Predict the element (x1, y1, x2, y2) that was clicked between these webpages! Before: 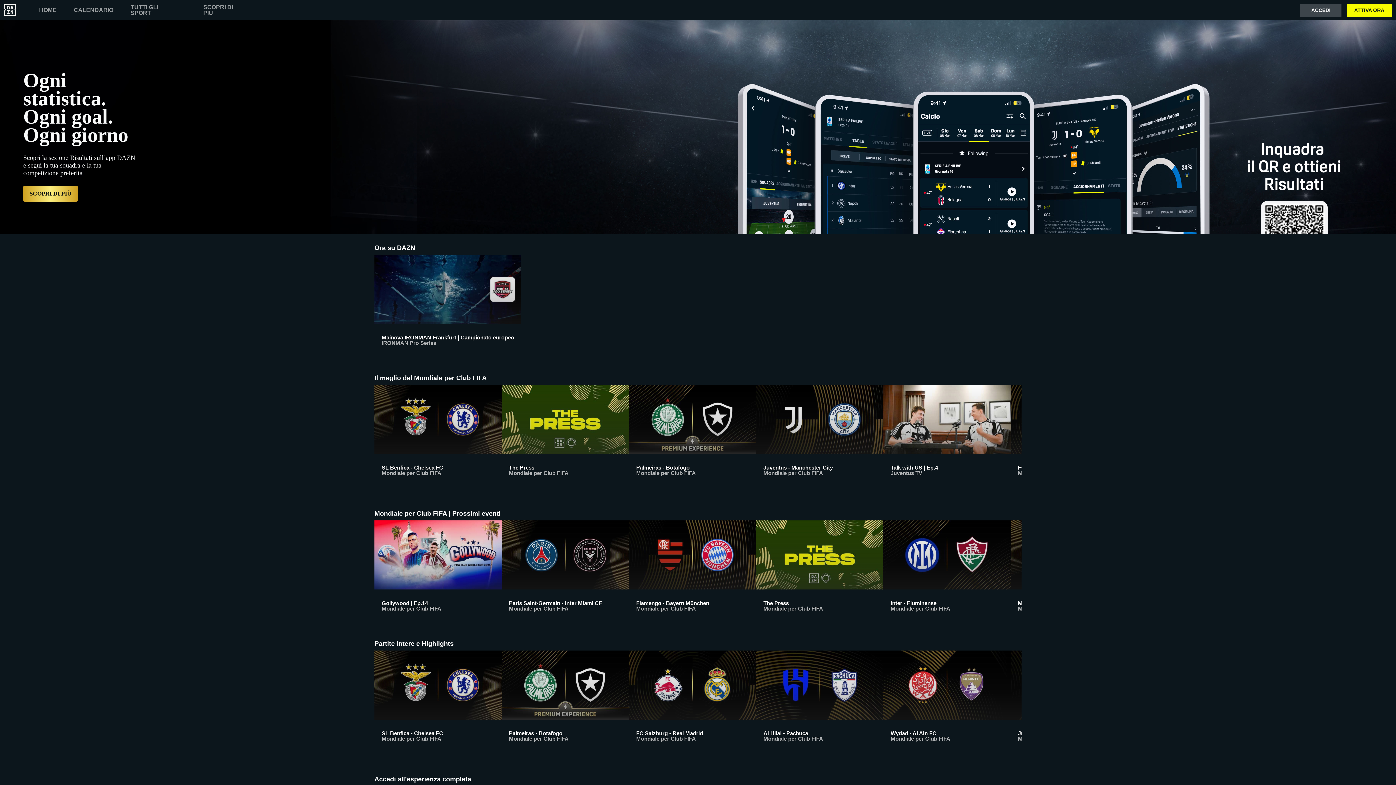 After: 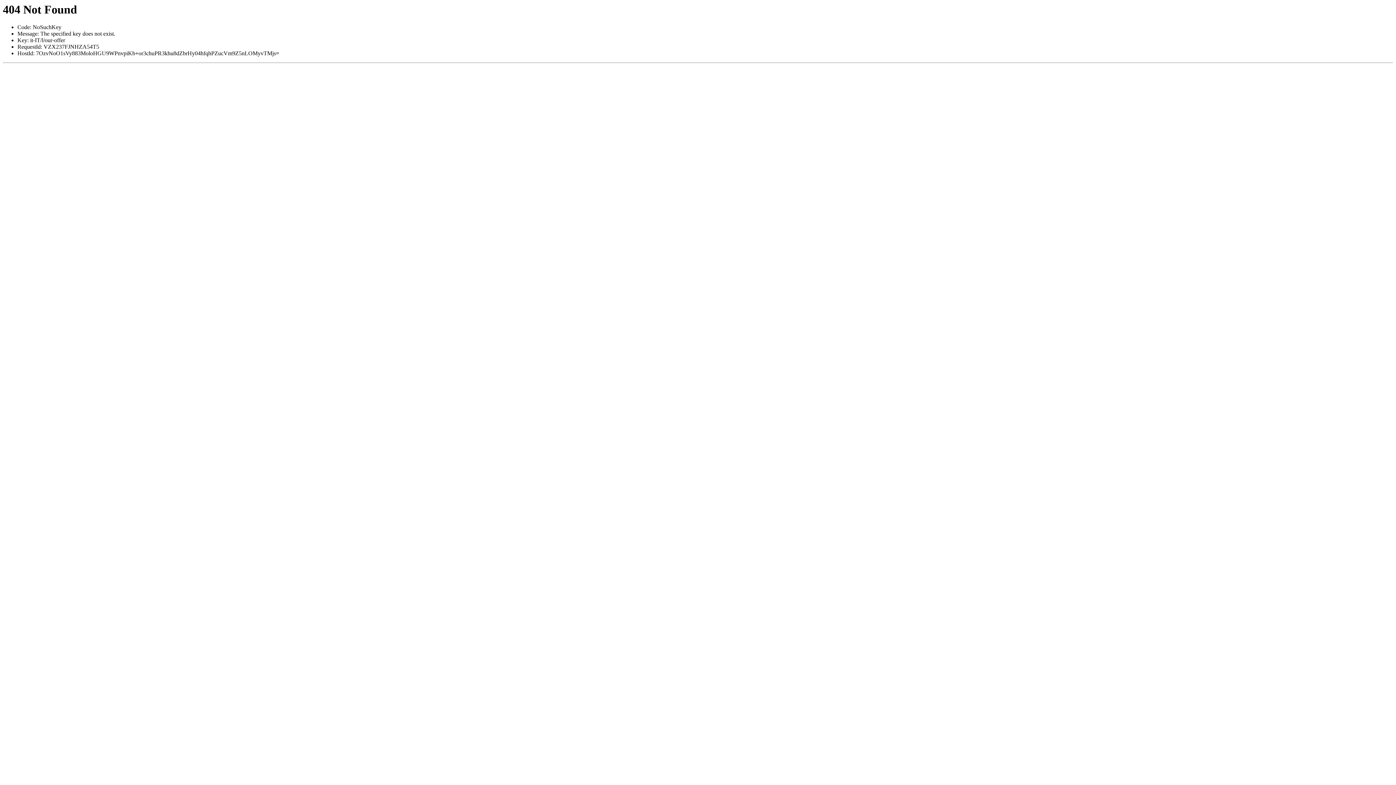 Action: label: SCOPRI DI PIÙ bbox: (203, 4, 235, 16)